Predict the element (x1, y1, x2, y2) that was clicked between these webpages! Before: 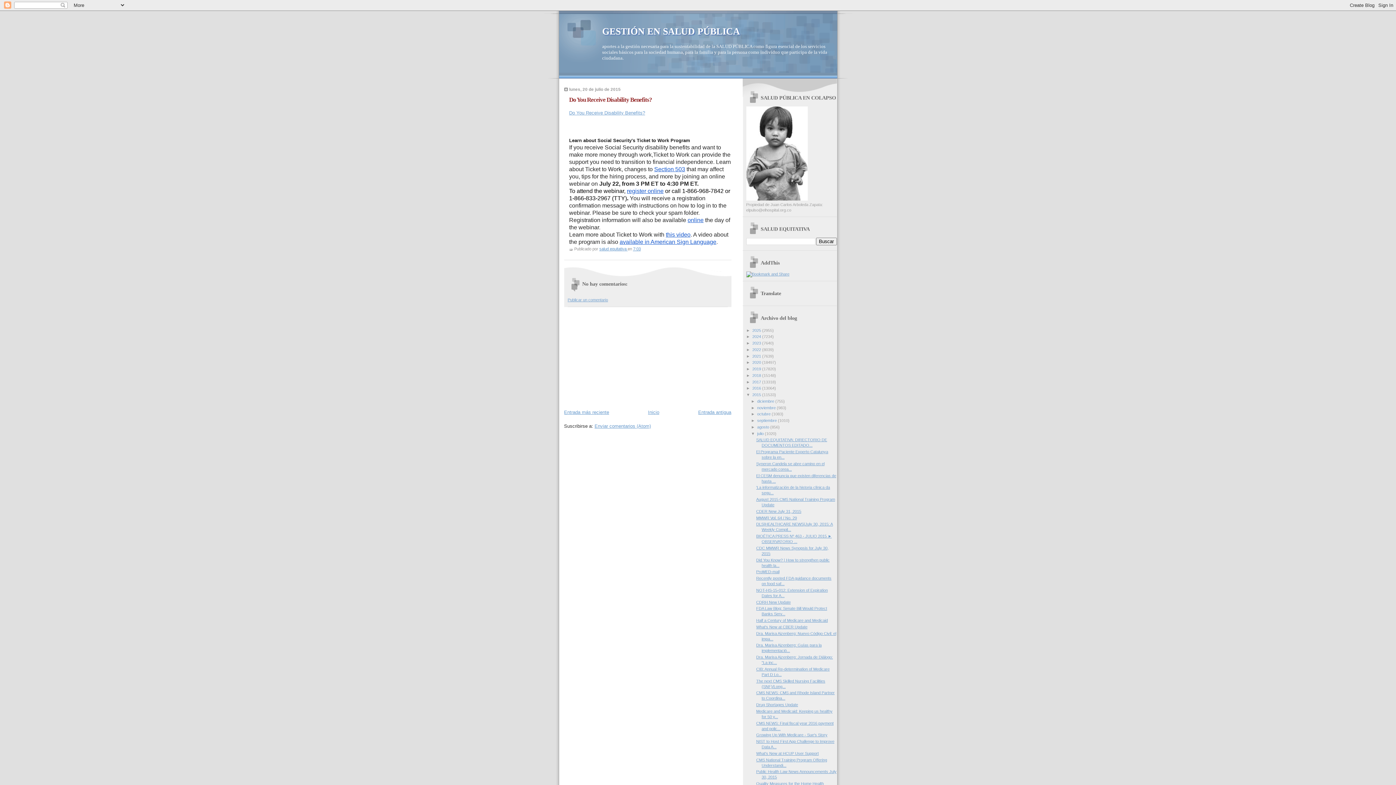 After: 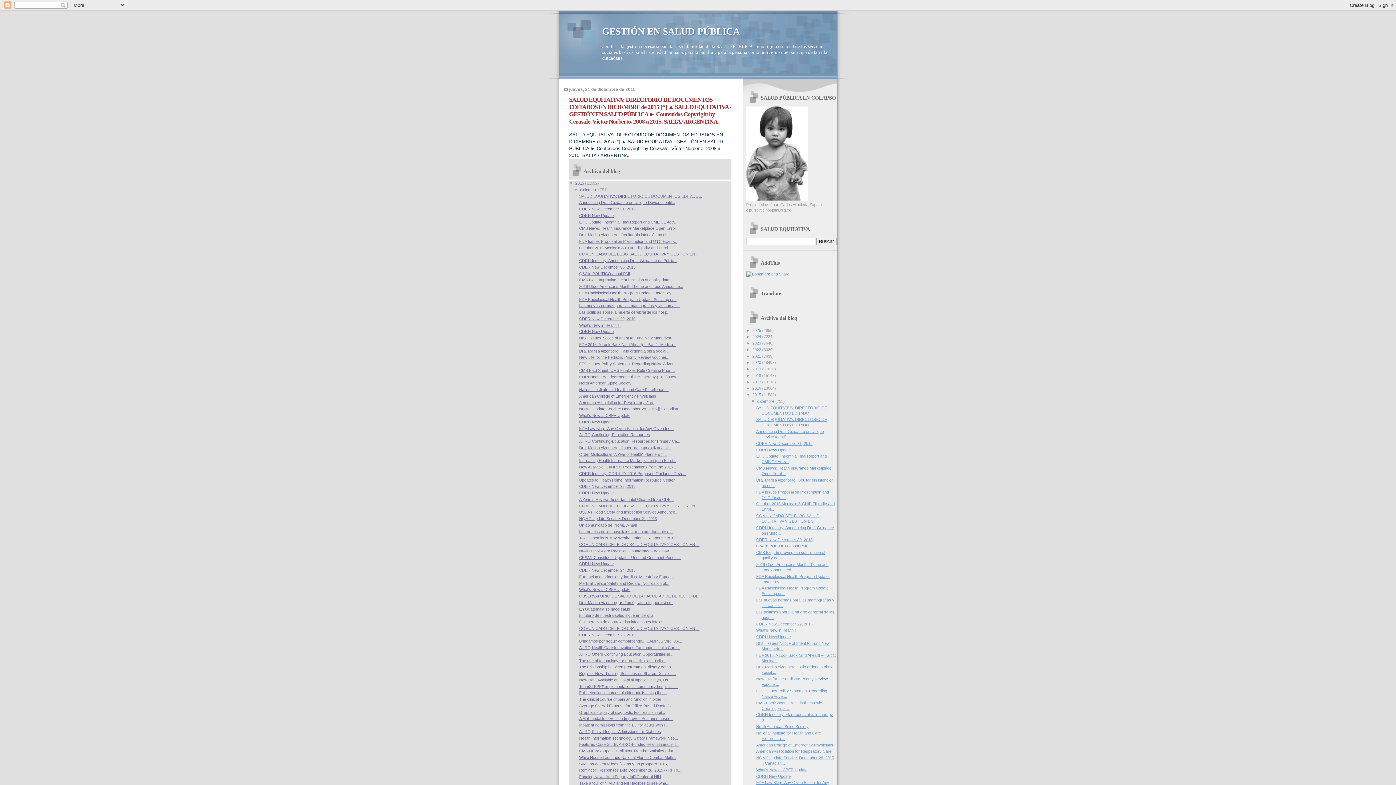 Action: bbox: (757, 399, 775, 403) label: diciembre 